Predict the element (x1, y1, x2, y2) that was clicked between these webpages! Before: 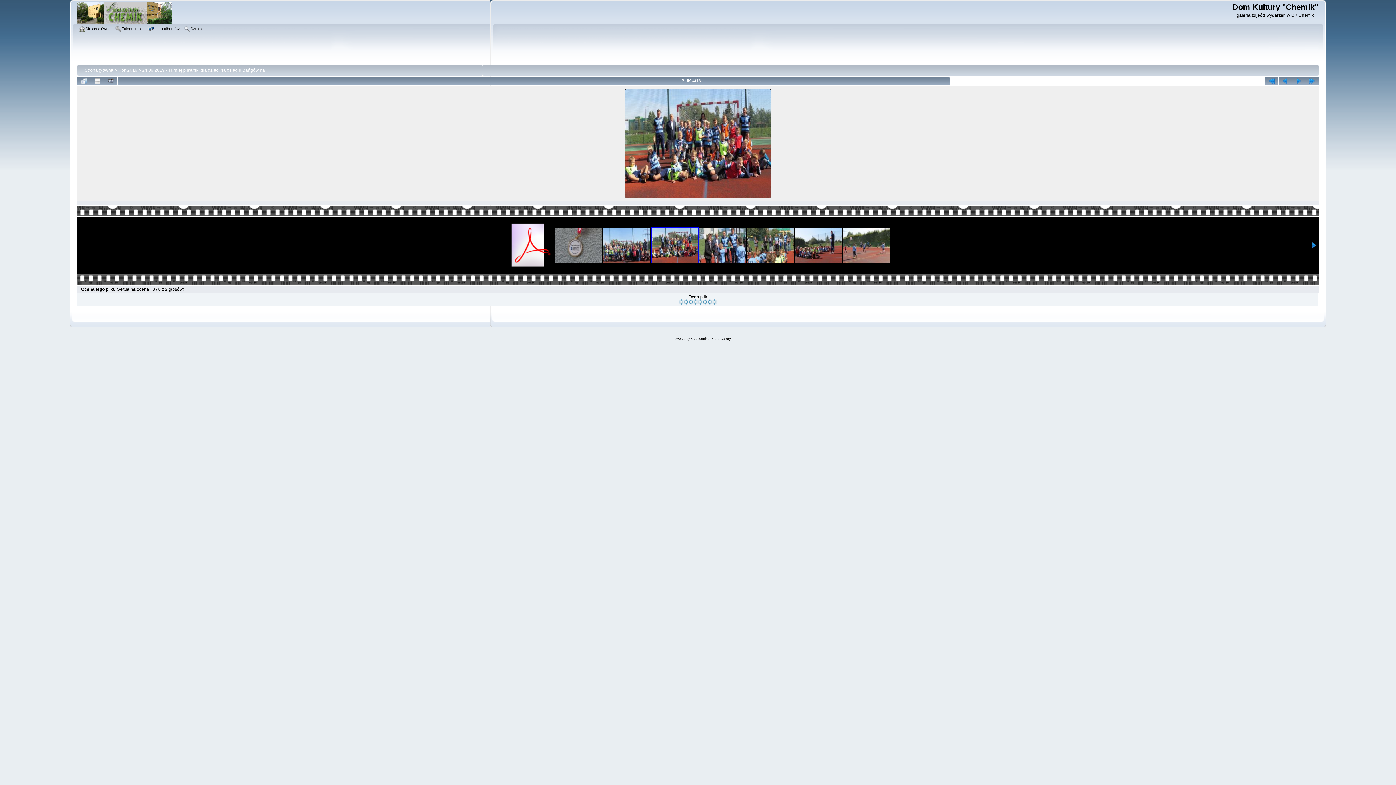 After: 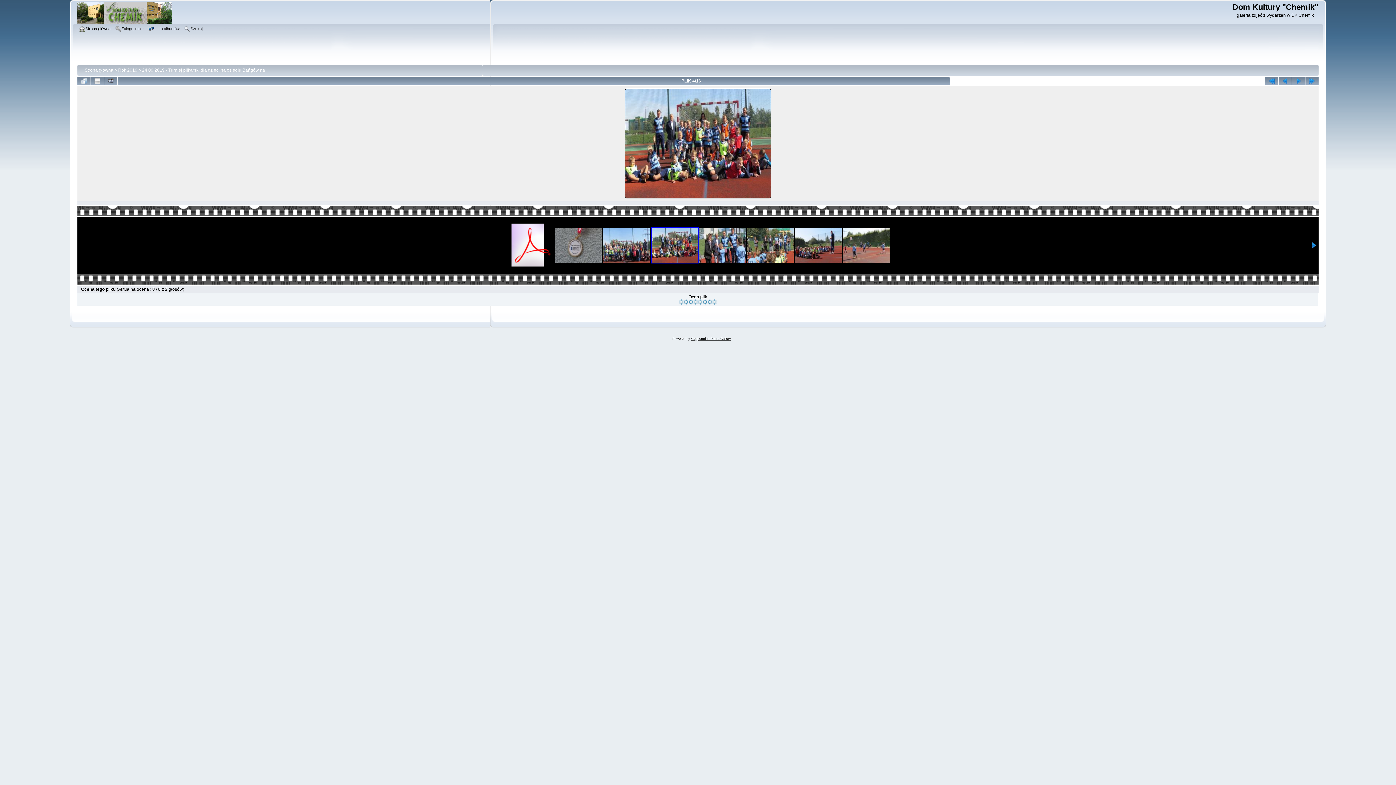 Action: bbox: (691, 337, 731, 340) label: Coppermine Photo Gallery